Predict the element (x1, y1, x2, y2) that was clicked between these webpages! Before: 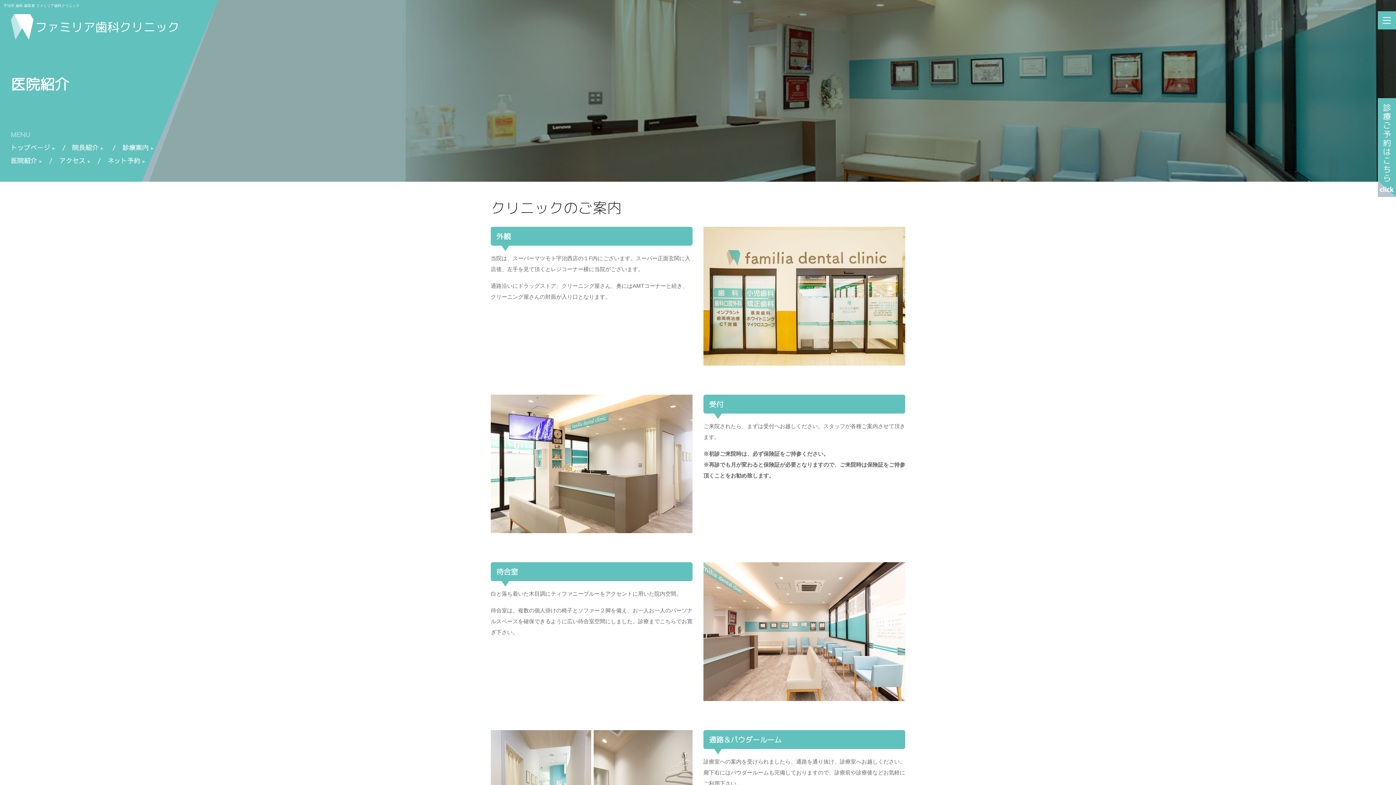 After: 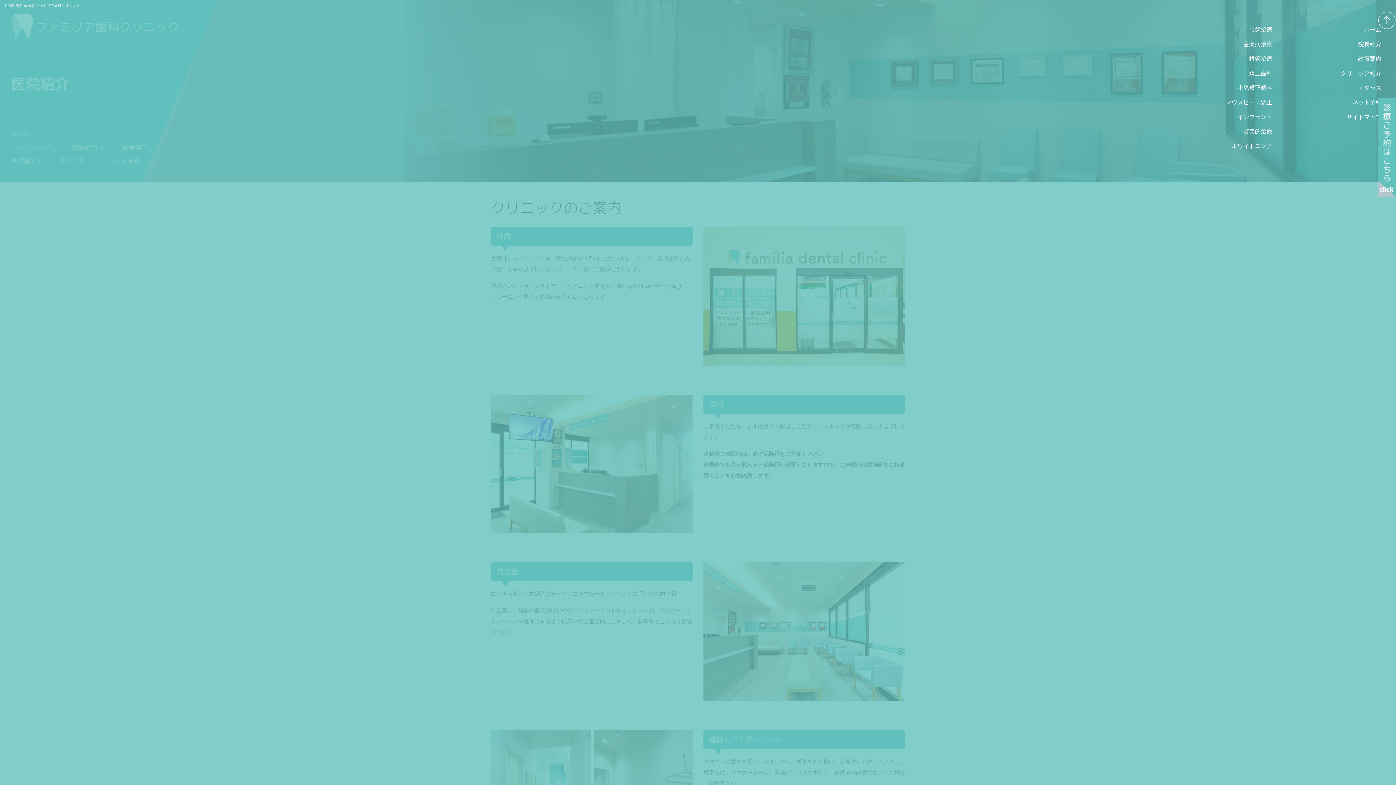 Action: bbox: (1378, 11, 1396, 29)